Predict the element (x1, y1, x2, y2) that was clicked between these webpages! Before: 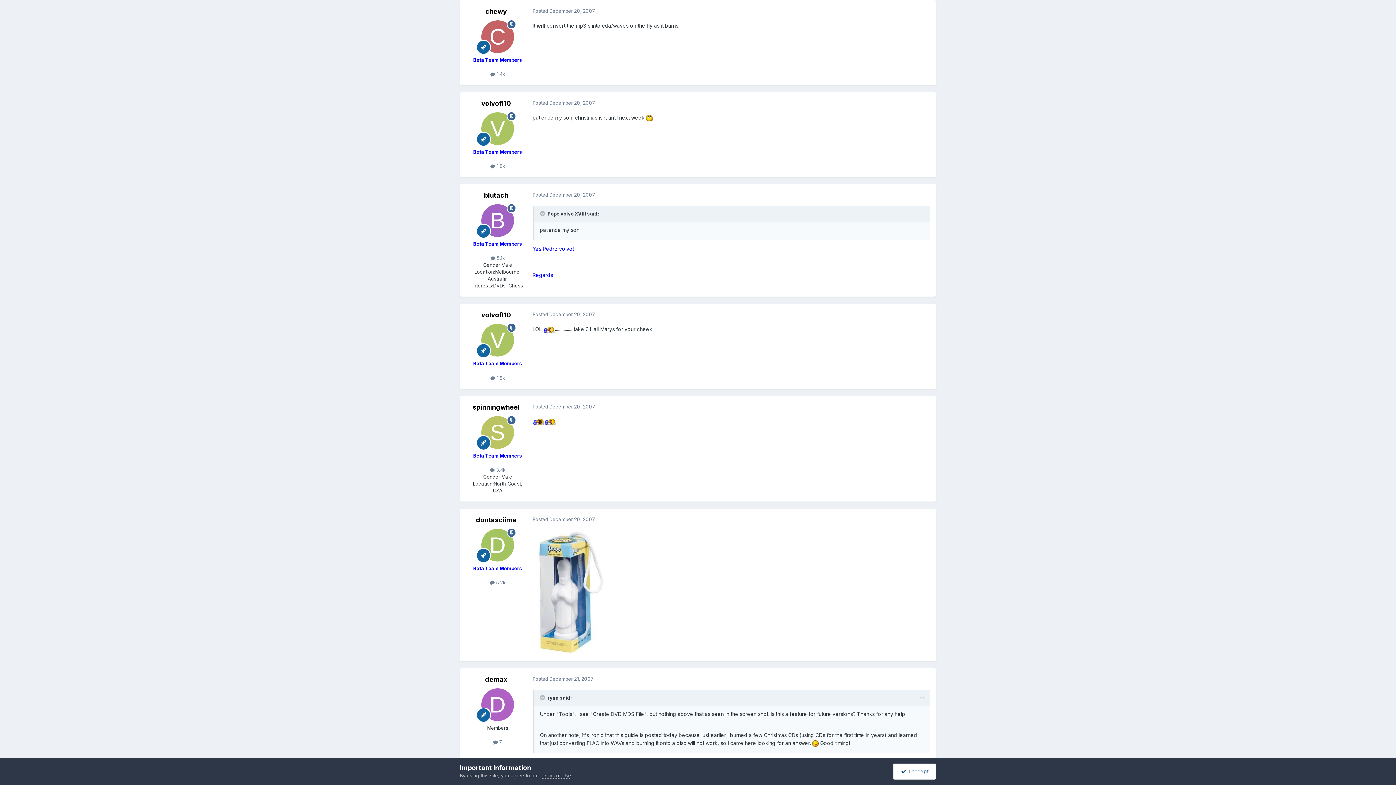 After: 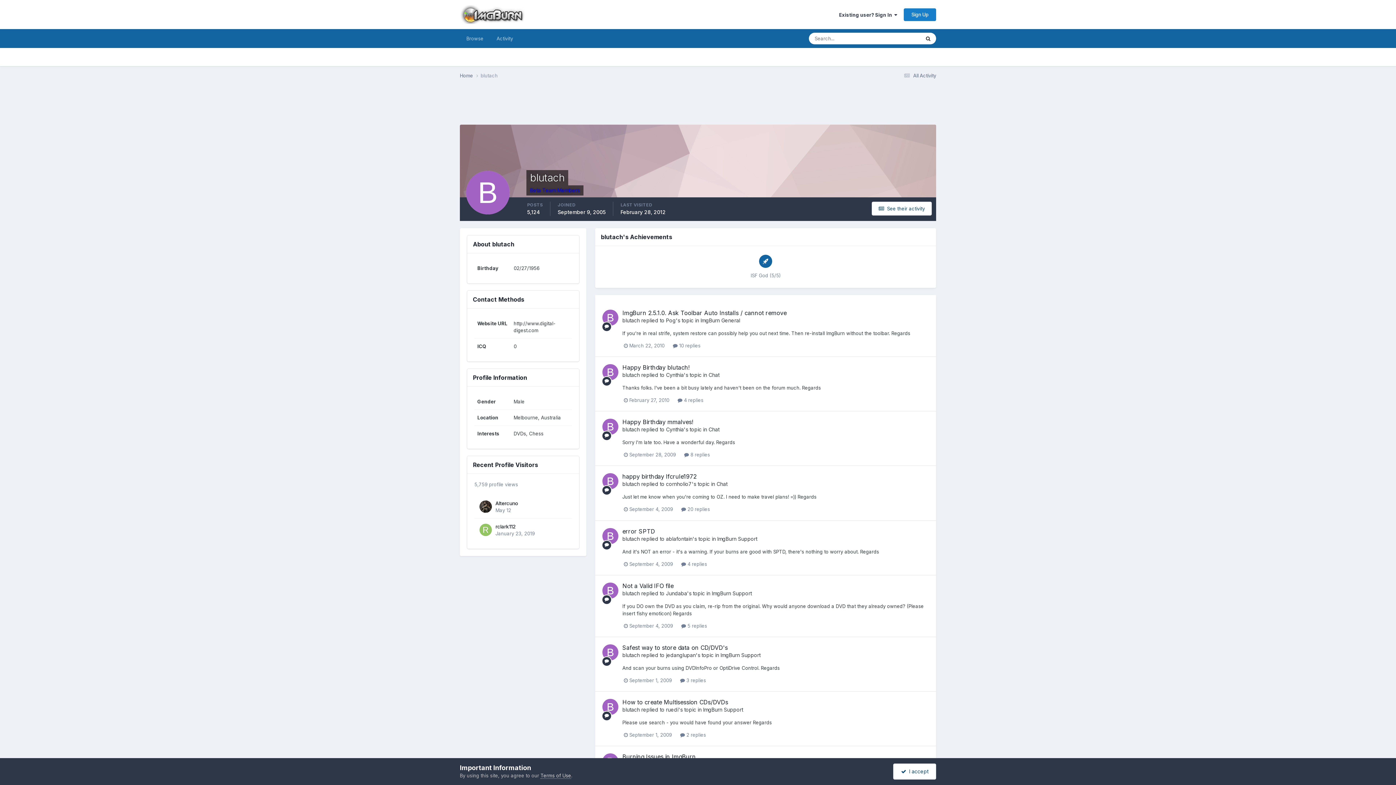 Action: bbox: (484, 191, 508, 199) label: blutach